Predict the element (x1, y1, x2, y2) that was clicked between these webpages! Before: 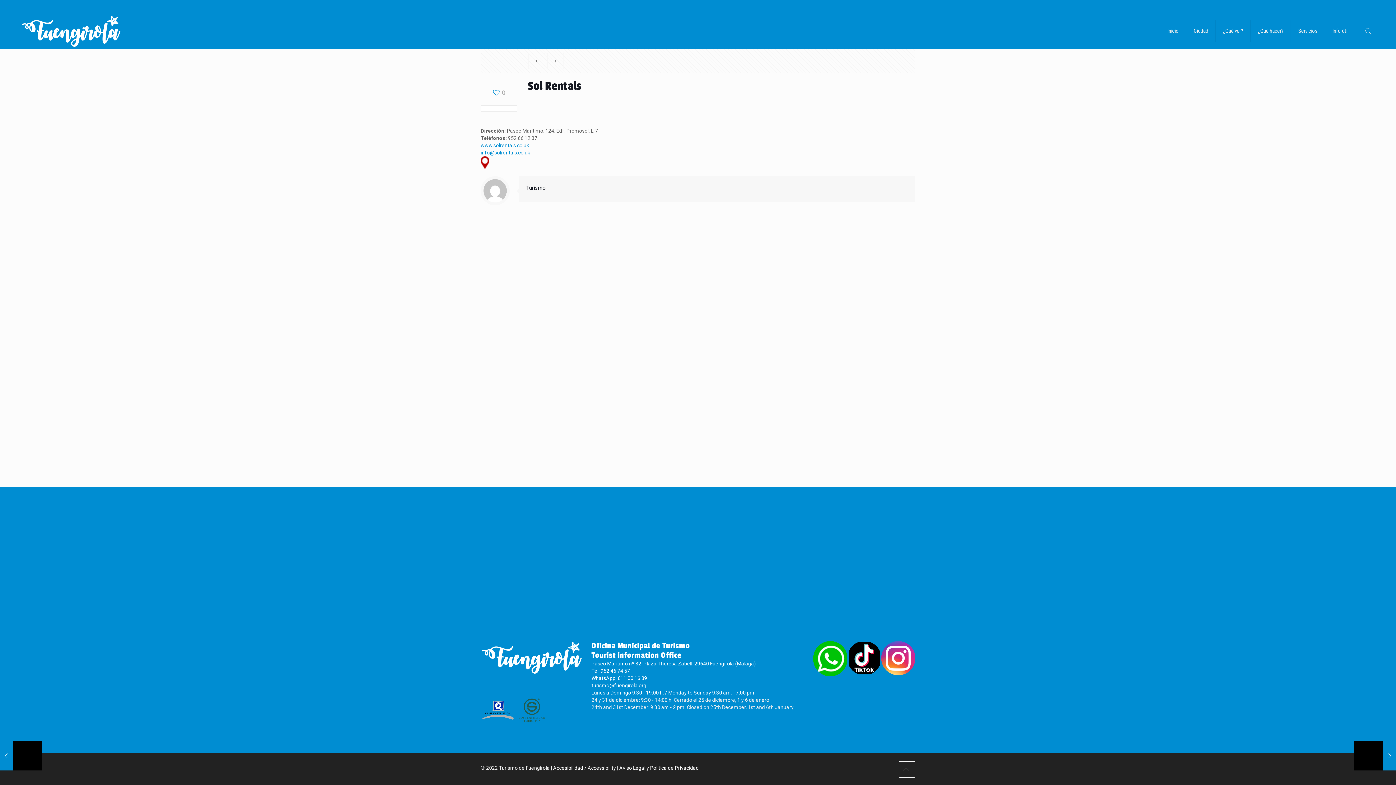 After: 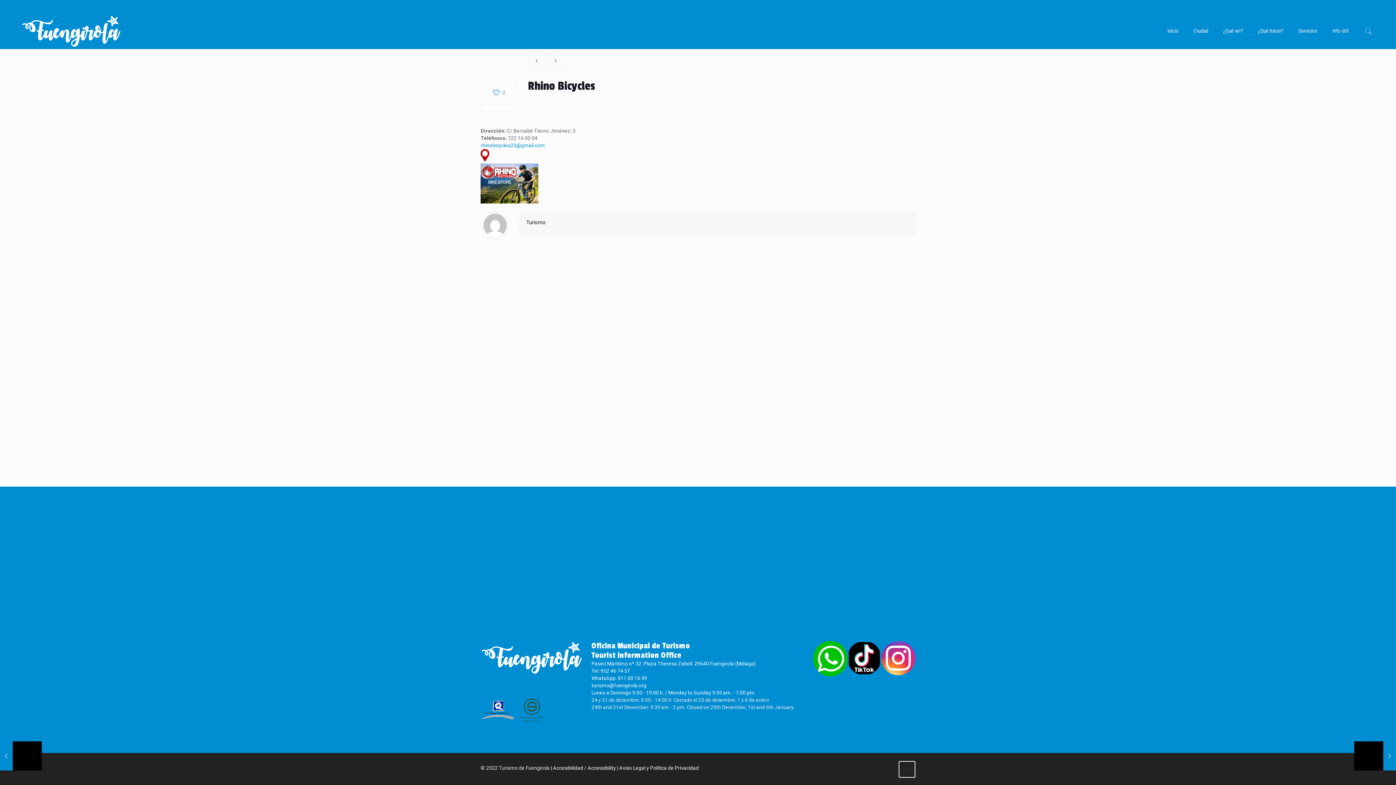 Action: bbox: (528, 52, 545, 69)